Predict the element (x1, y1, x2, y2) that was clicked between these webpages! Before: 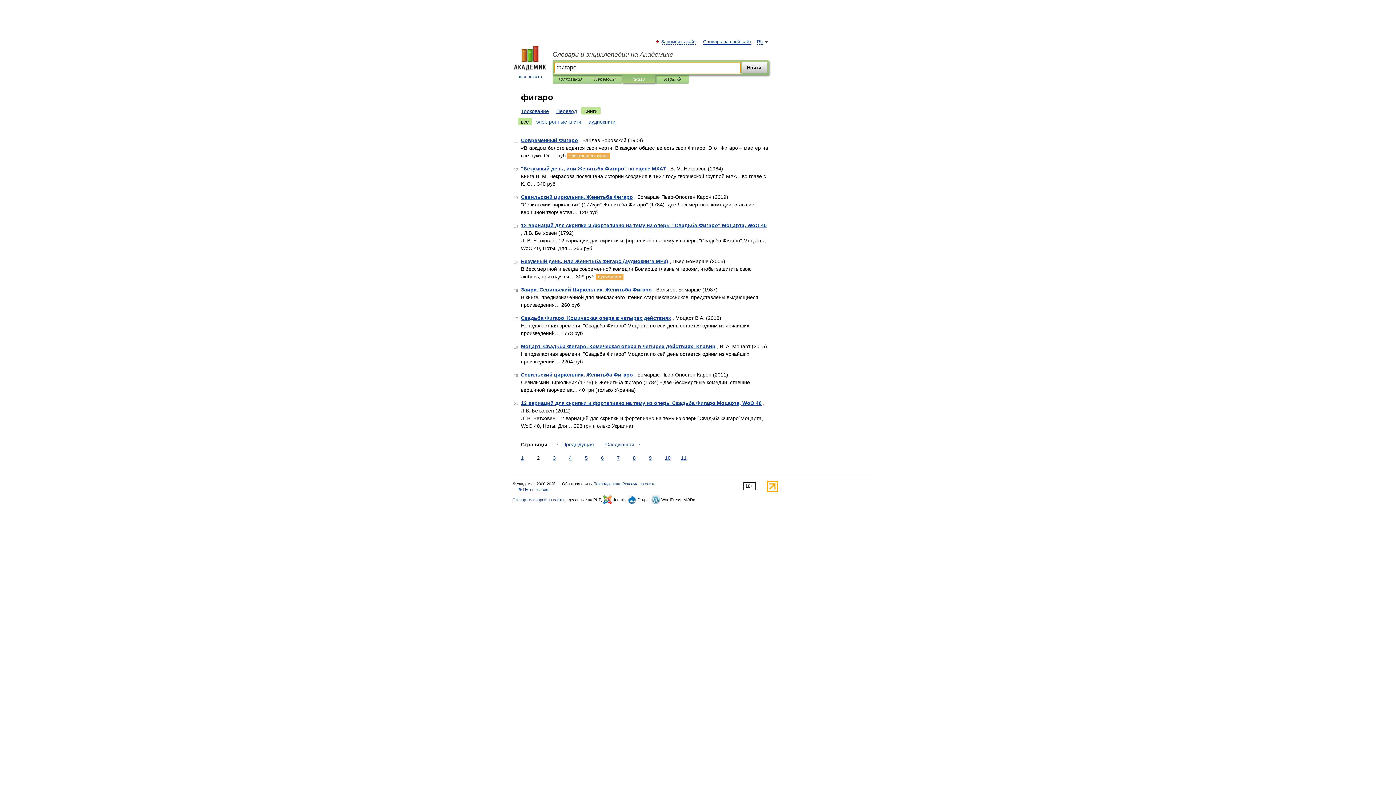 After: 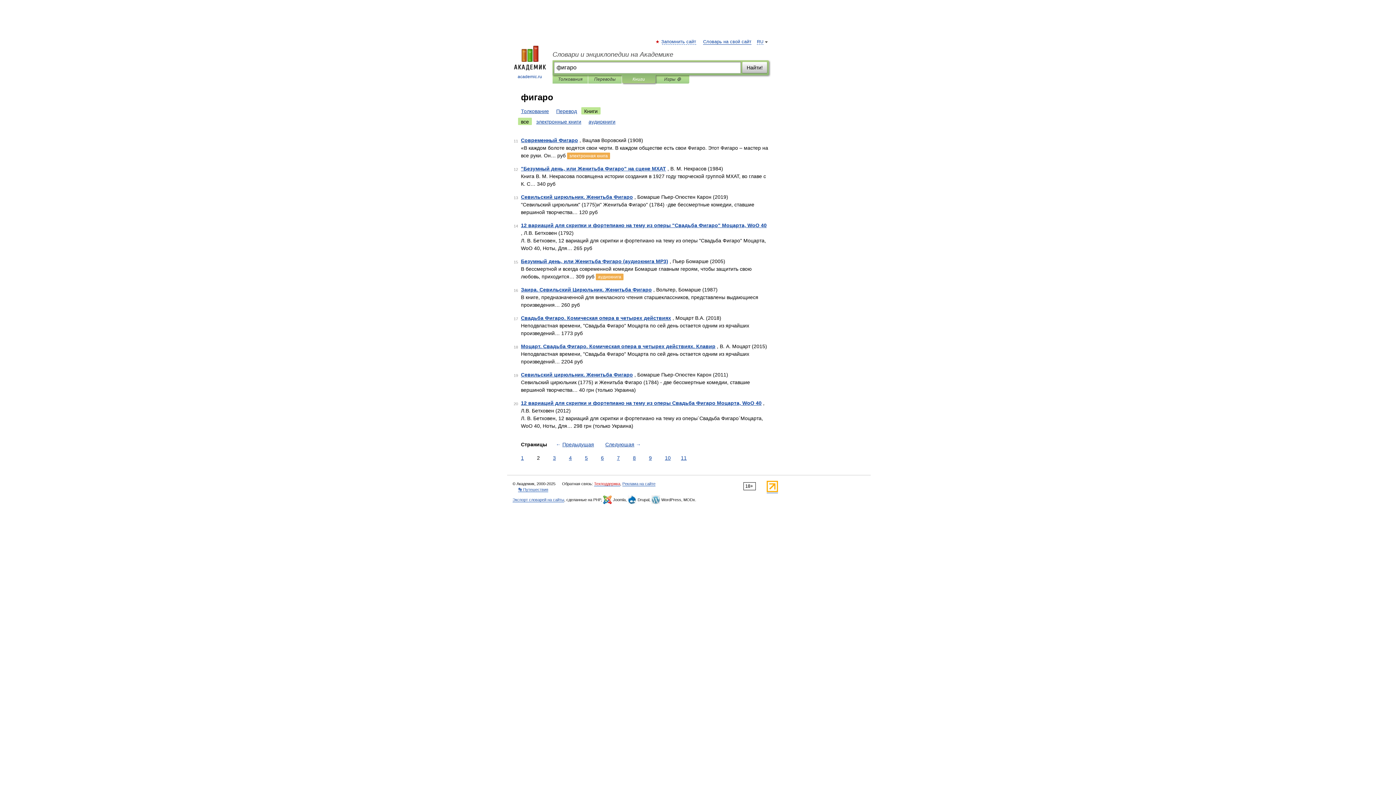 Action: bbox: (594, 481, 620, 486) label: Техподдержка